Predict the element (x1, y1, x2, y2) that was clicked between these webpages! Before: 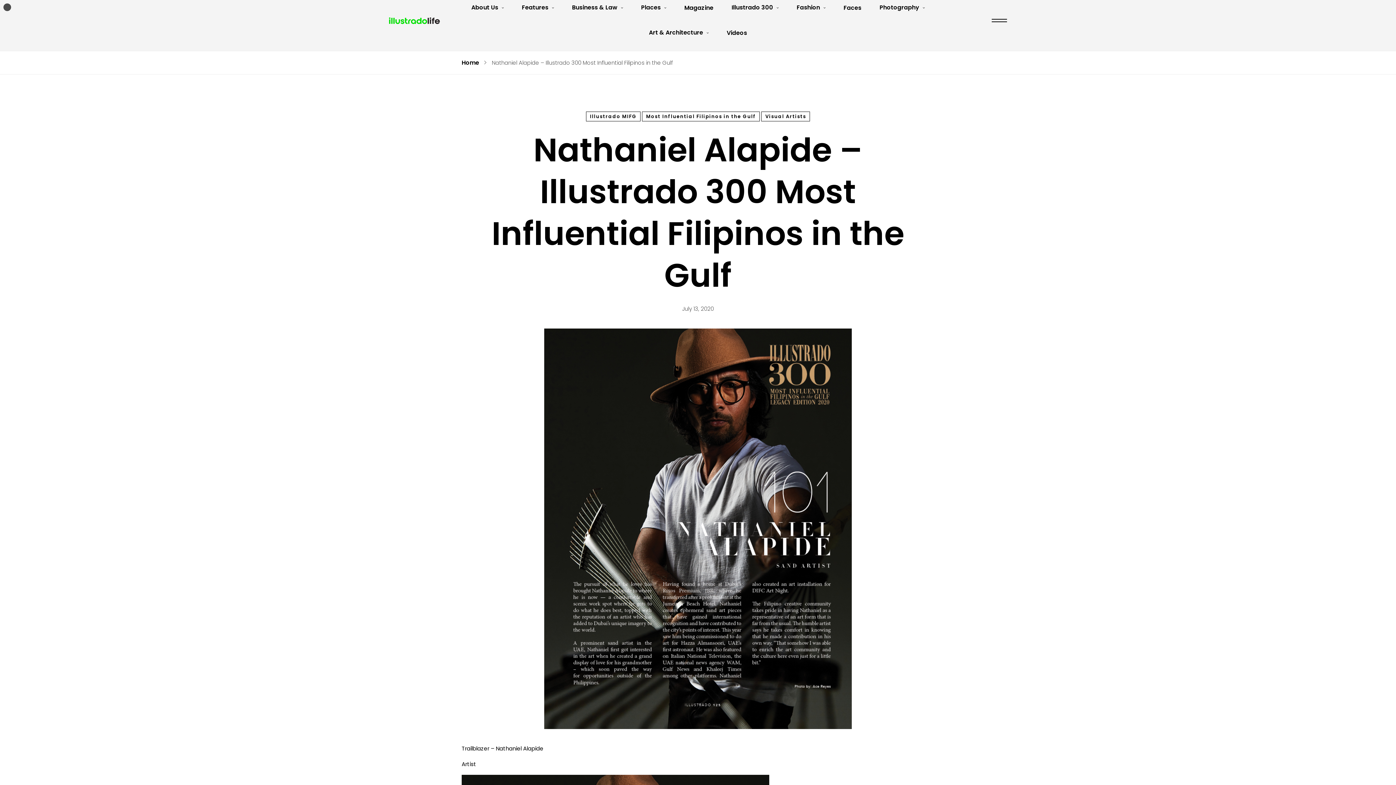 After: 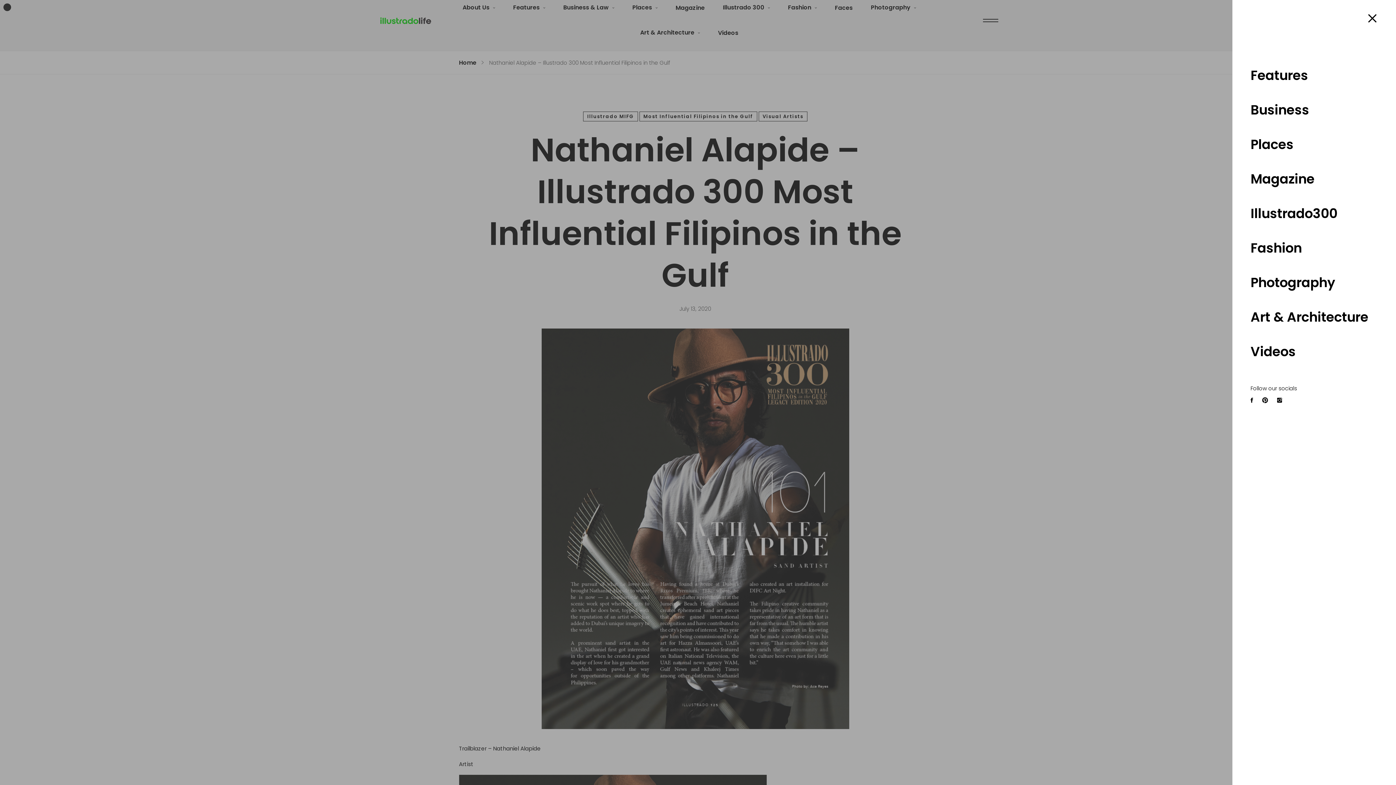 Action: bbox: (987, 12, 1011, 28)